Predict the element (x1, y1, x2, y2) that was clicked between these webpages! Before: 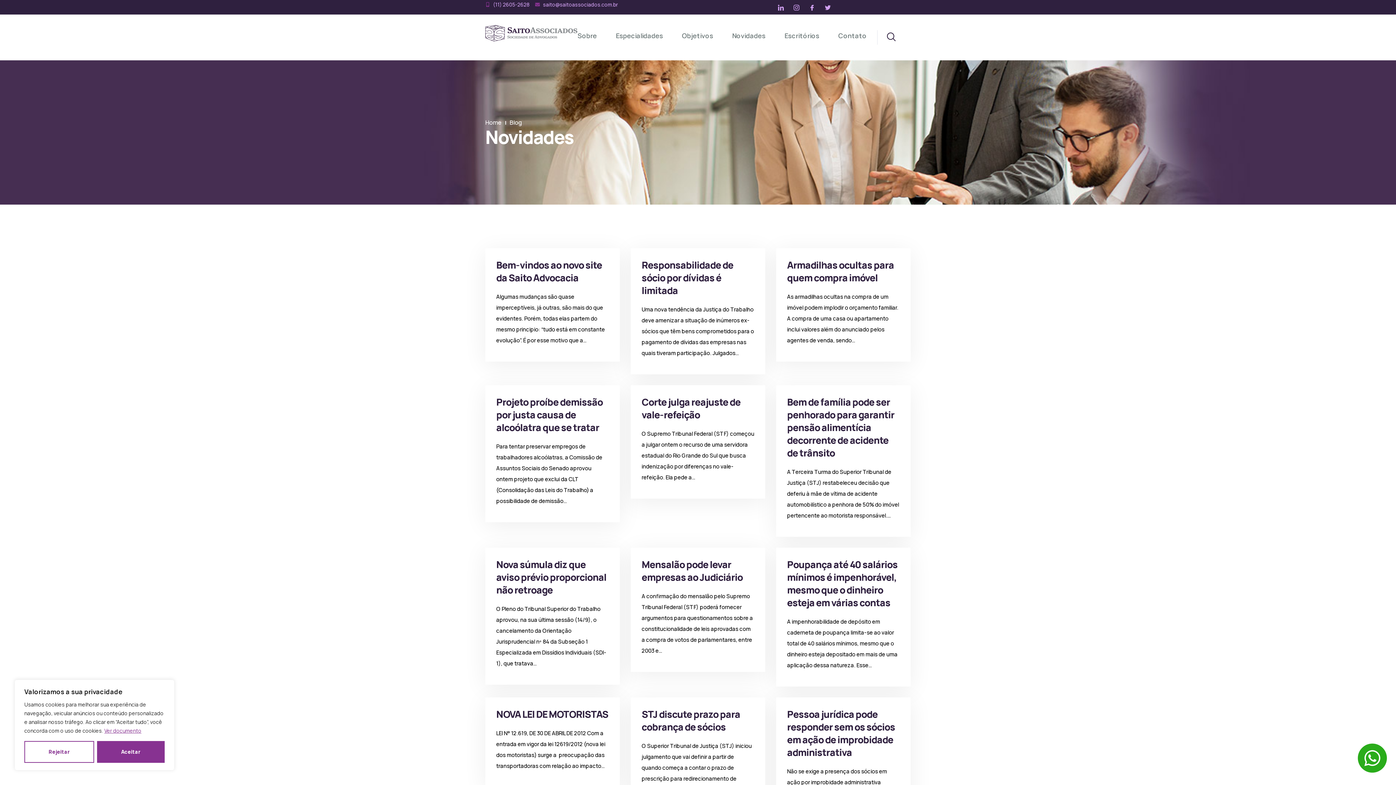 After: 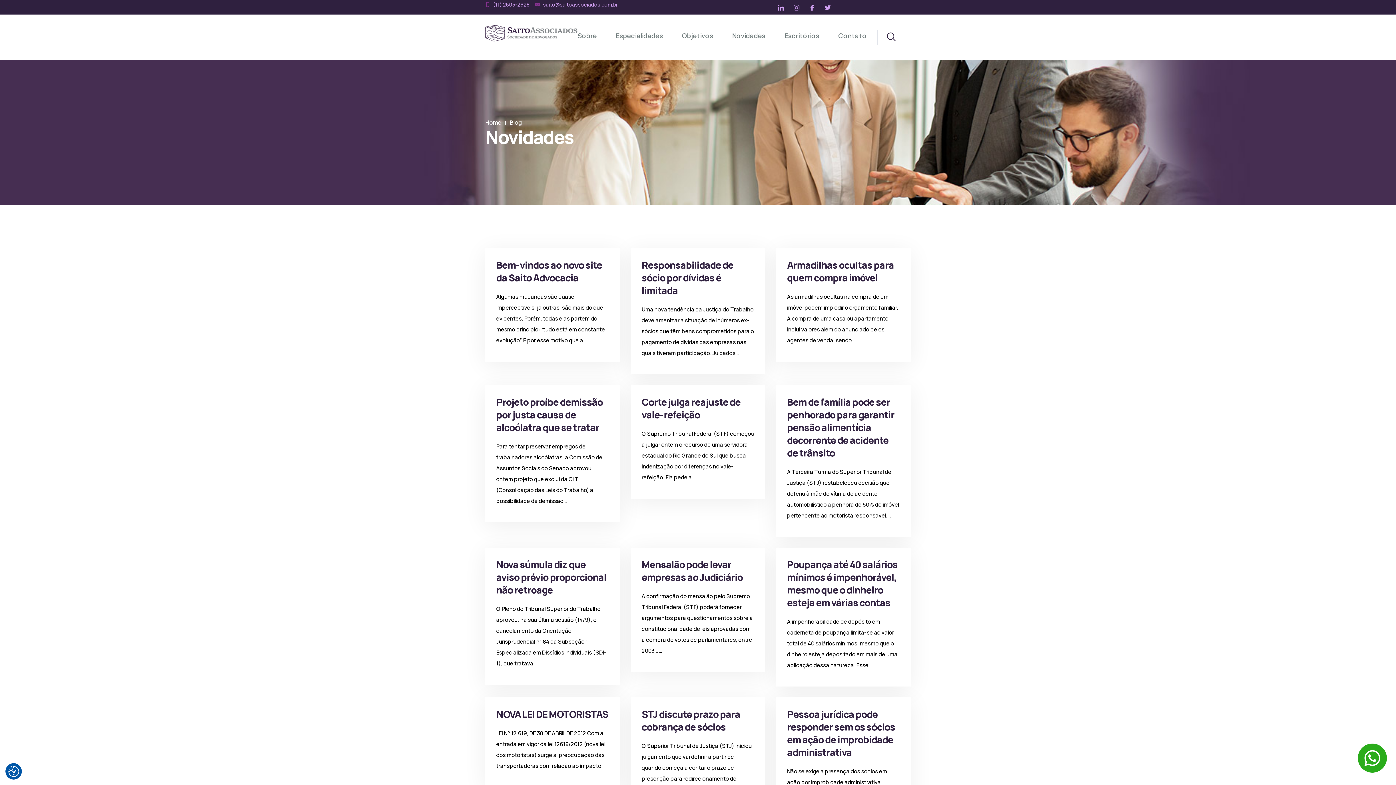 Action: bbox: (96, 741, 164, 763) label: Aceitar